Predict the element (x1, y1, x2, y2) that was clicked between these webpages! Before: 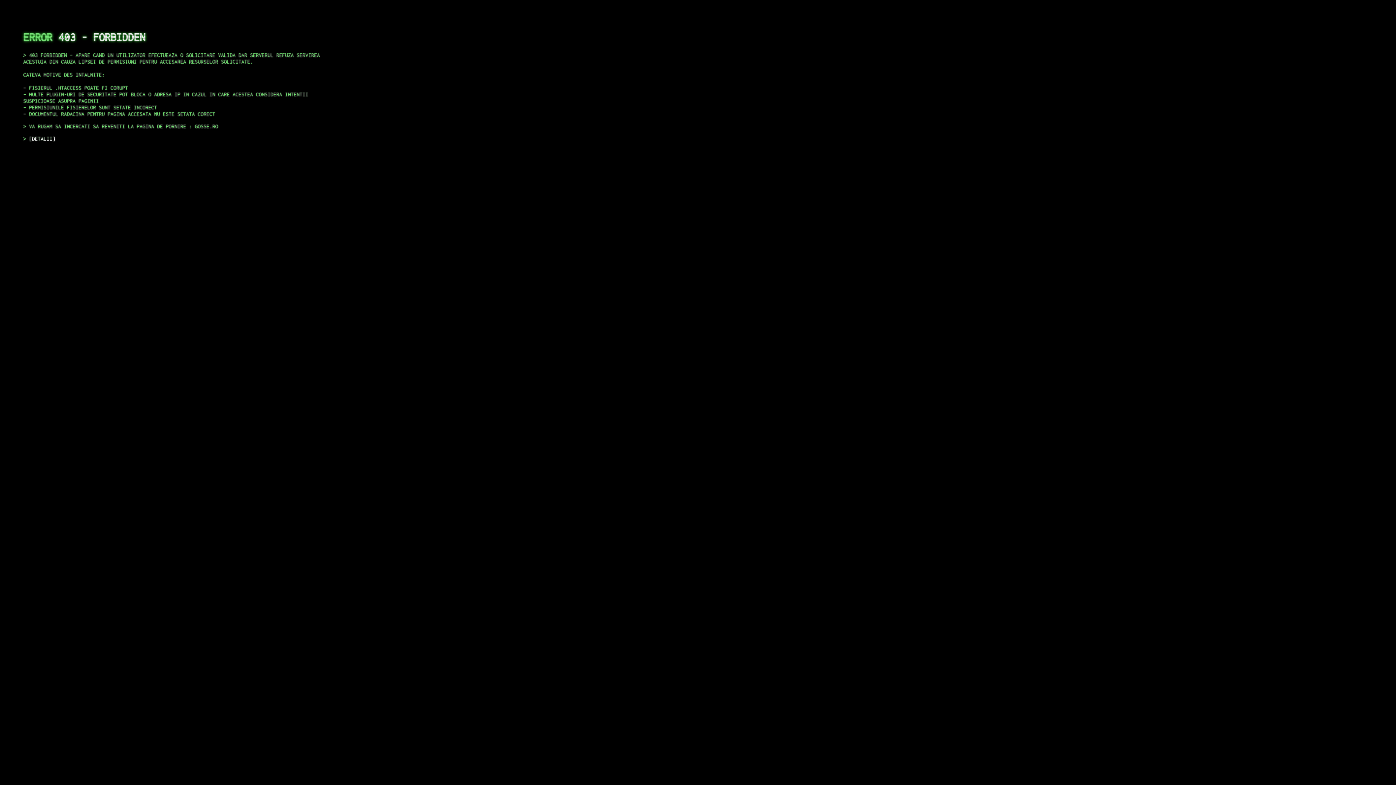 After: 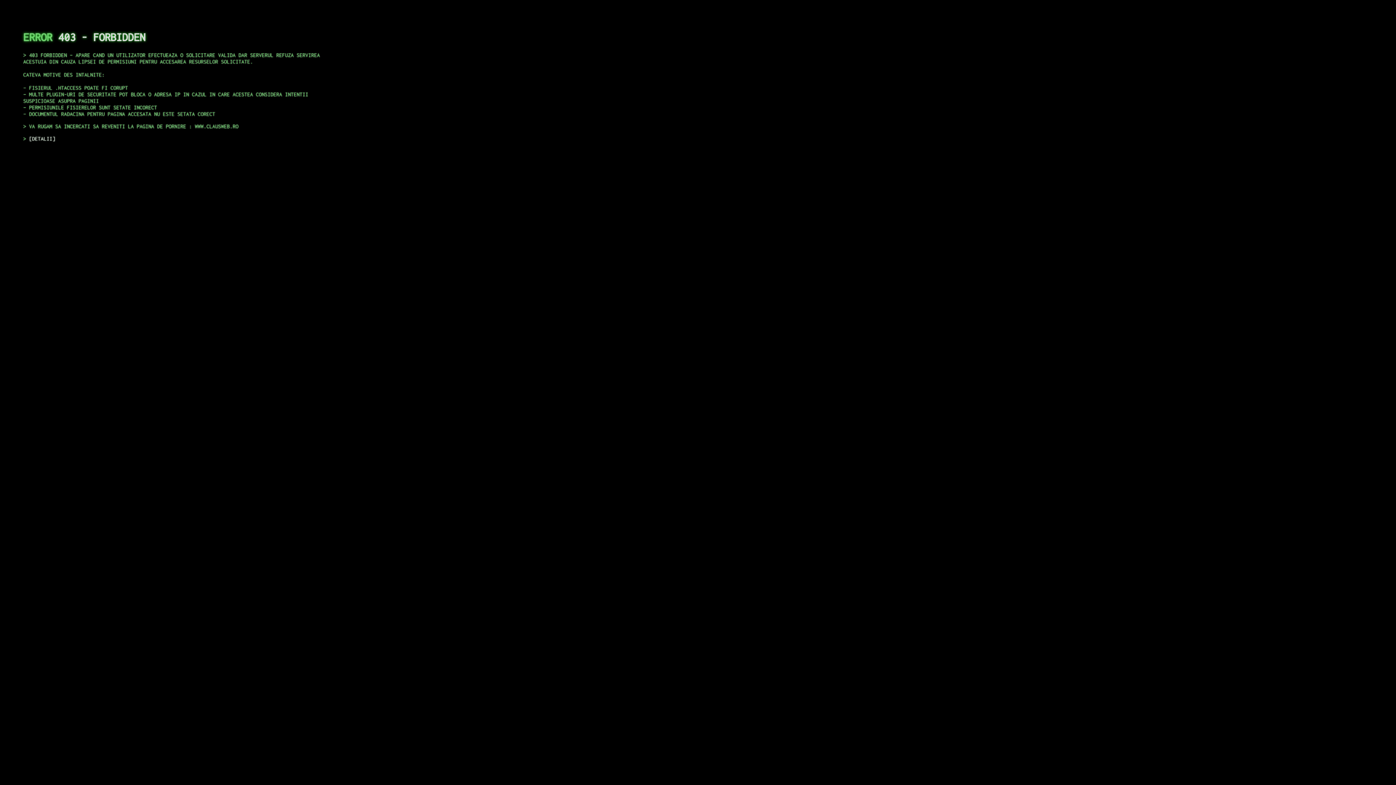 Action: bbox: (29, 135, 55, 141) label: DETALII